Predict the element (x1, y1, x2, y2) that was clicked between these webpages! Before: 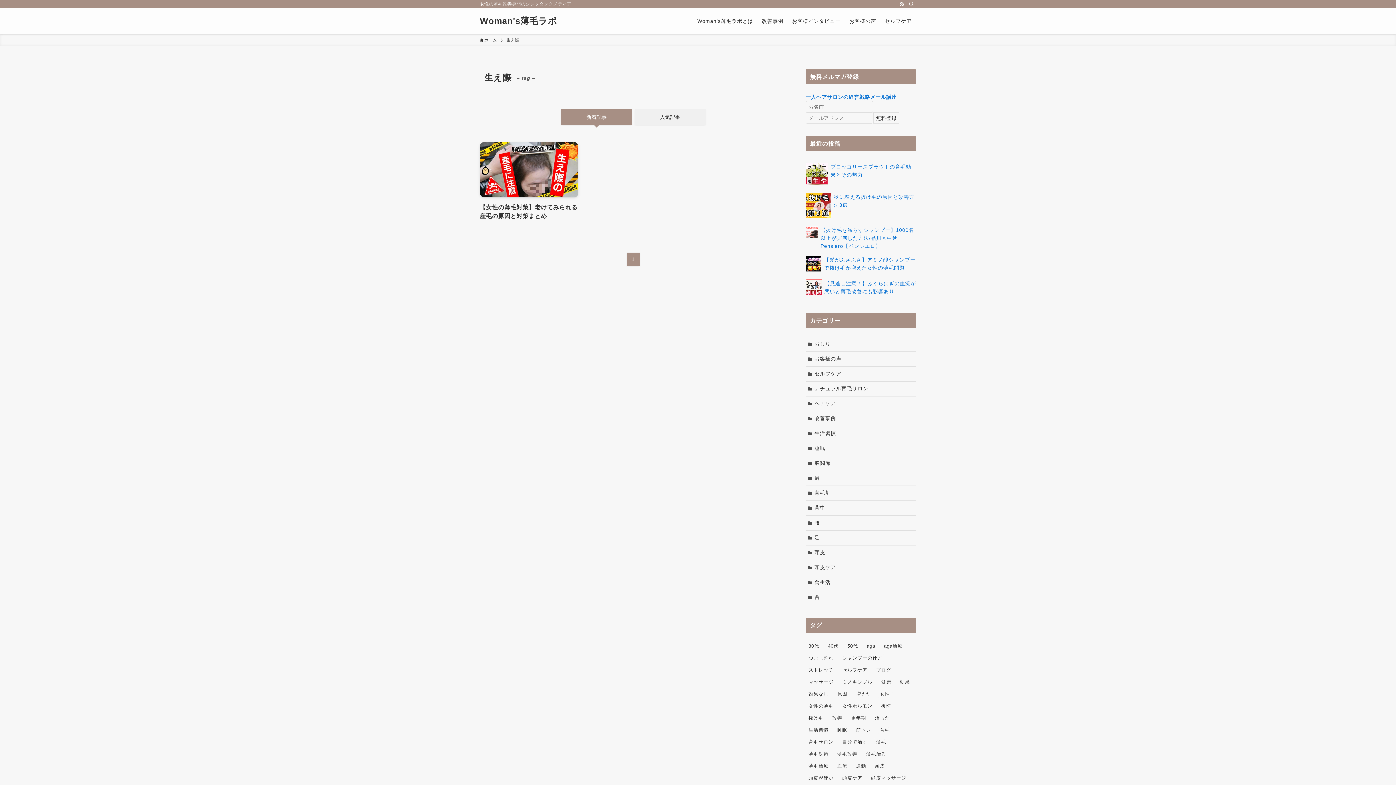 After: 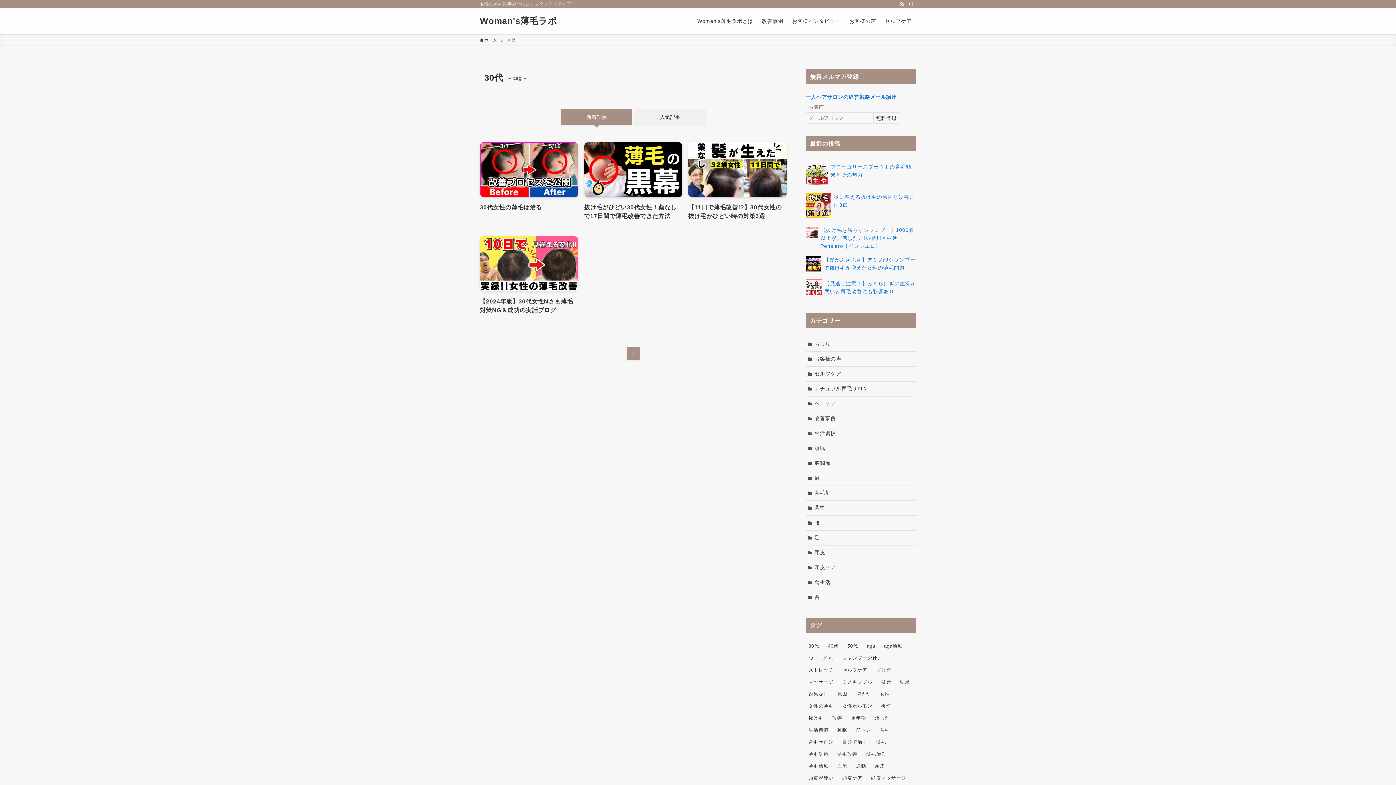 Action: label: 30代 (4個の項目) bbox: (805, 641, 822, 650)